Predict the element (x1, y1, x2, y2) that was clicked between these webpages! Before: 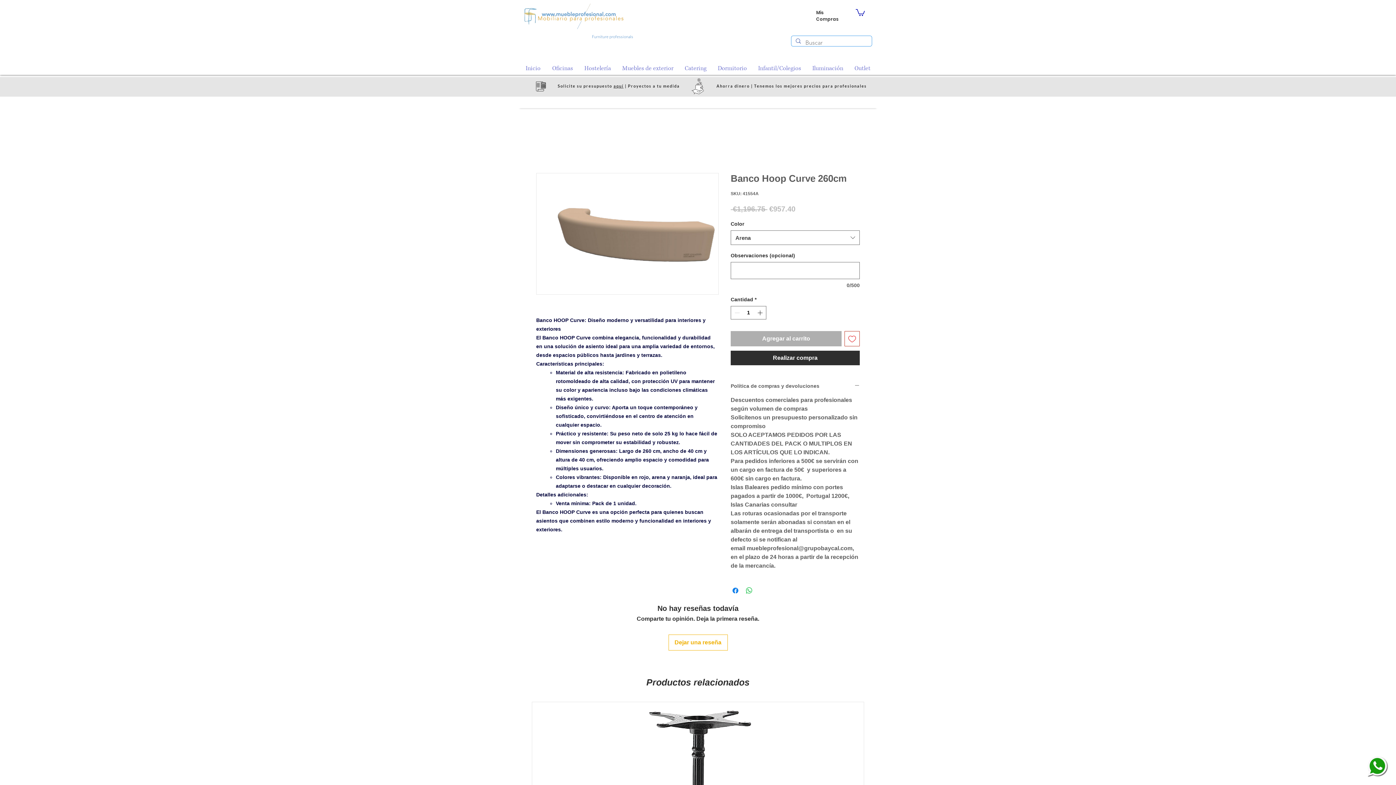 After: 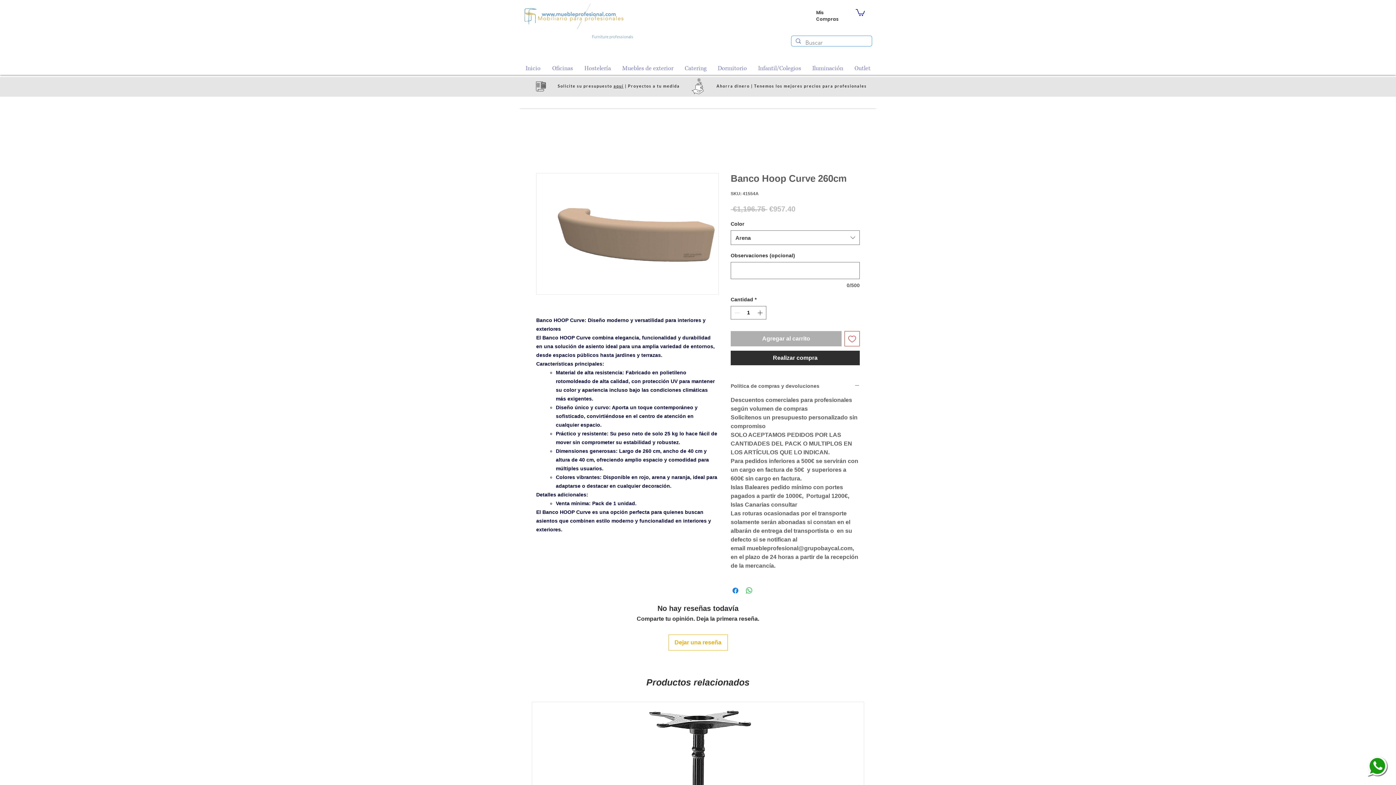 Action: bbox: (1367, 756, 1389, 778)